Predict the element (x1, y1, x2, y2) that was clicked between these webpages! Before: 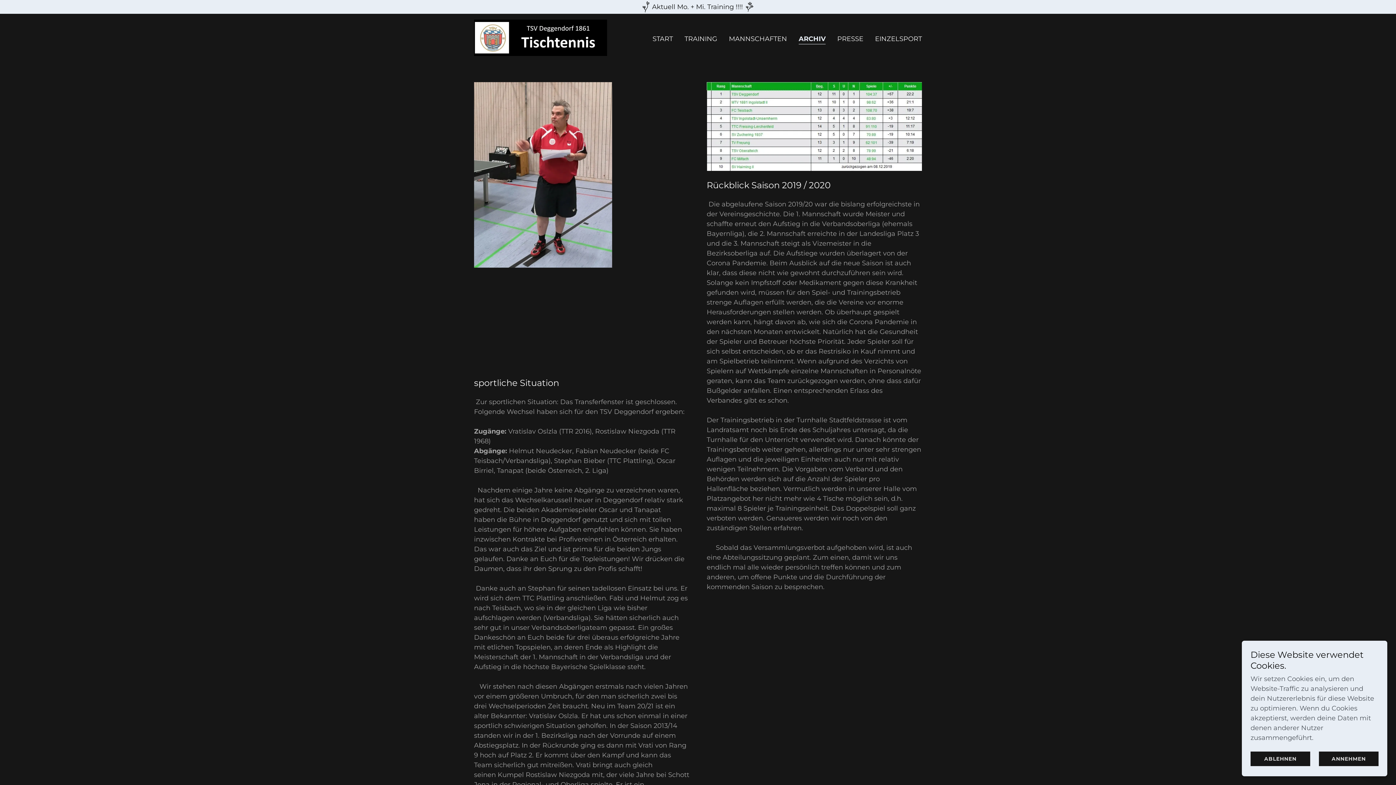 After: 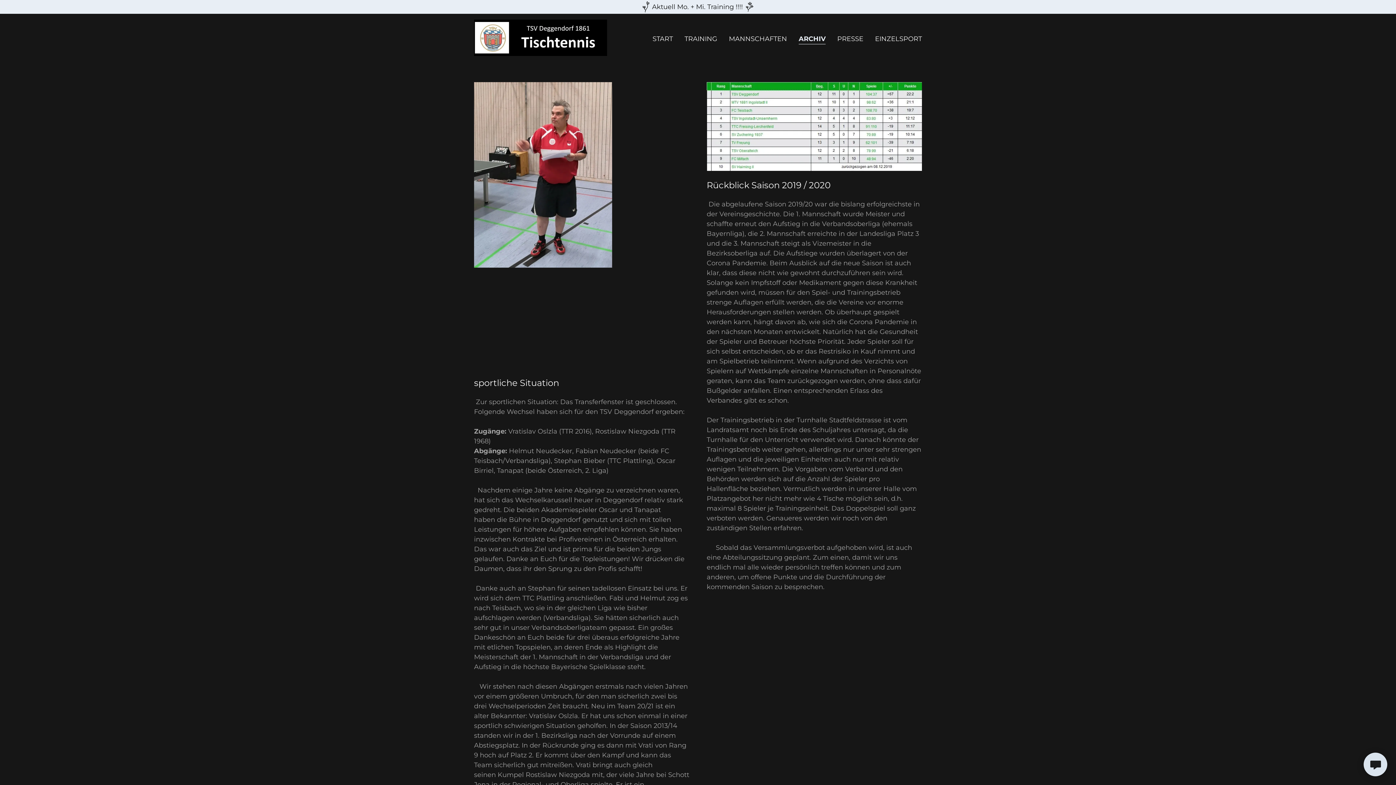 Action: label: ANNEHMEN bbox: (1319, 752, 1378, 766)